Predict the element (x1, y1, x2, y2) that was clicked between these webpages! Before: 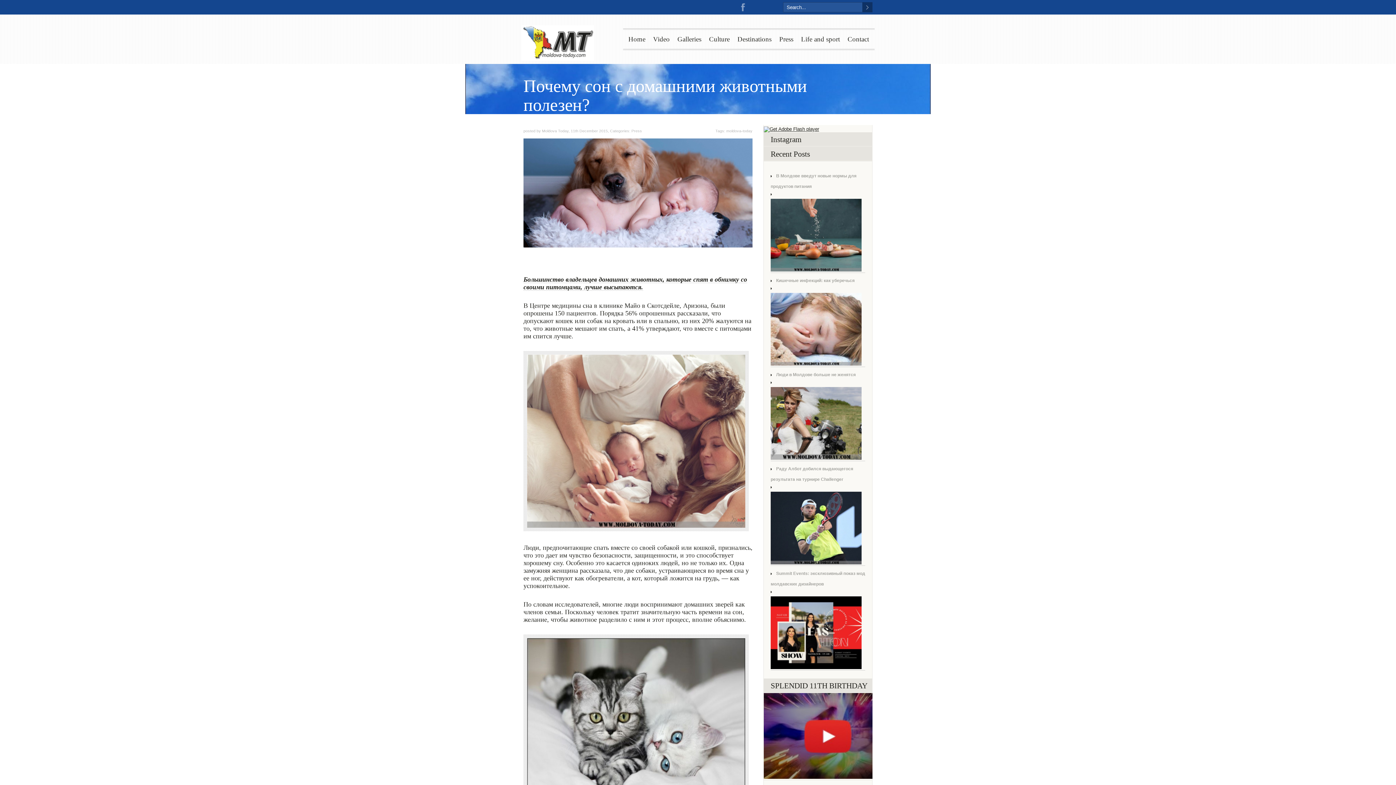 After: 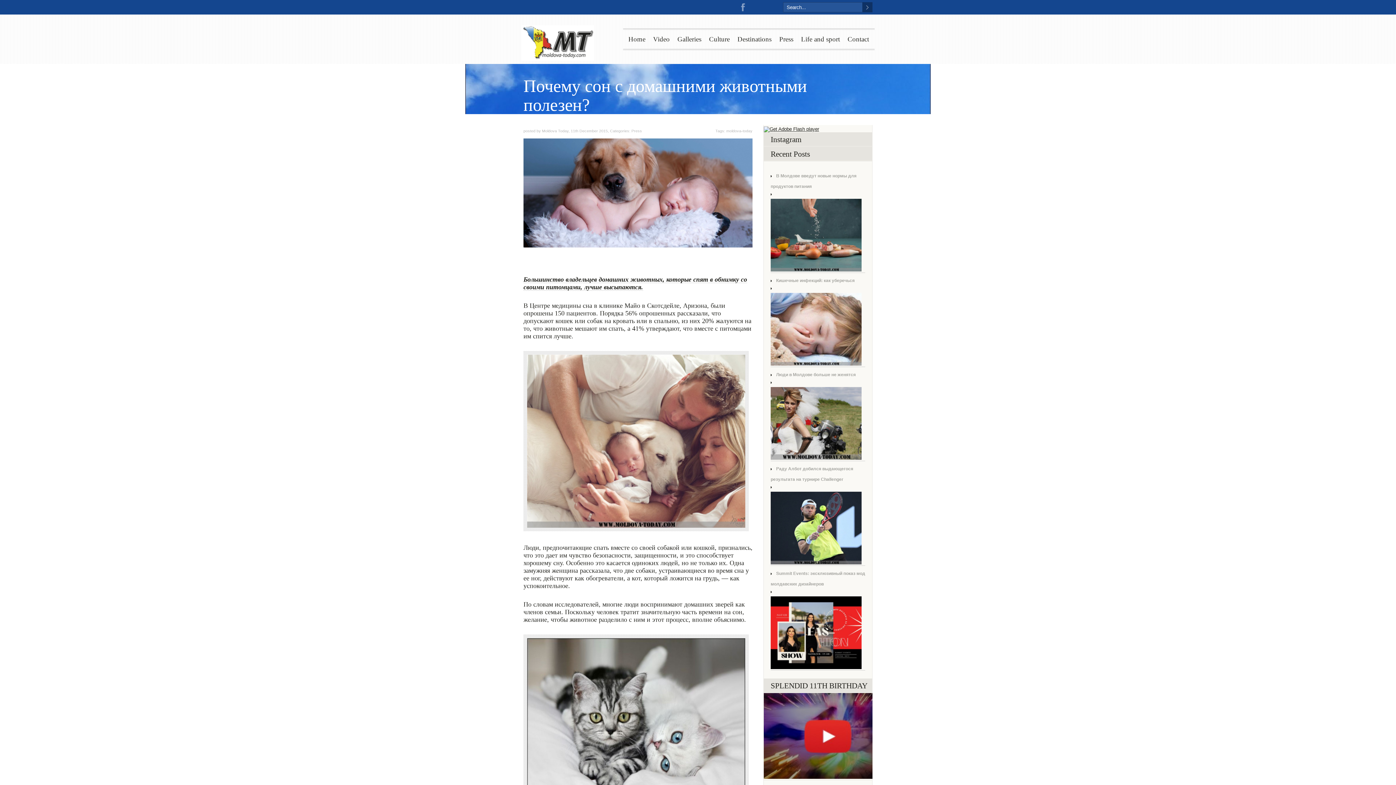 Action: label: Youtube bbox: (752, 2, 762, 12)